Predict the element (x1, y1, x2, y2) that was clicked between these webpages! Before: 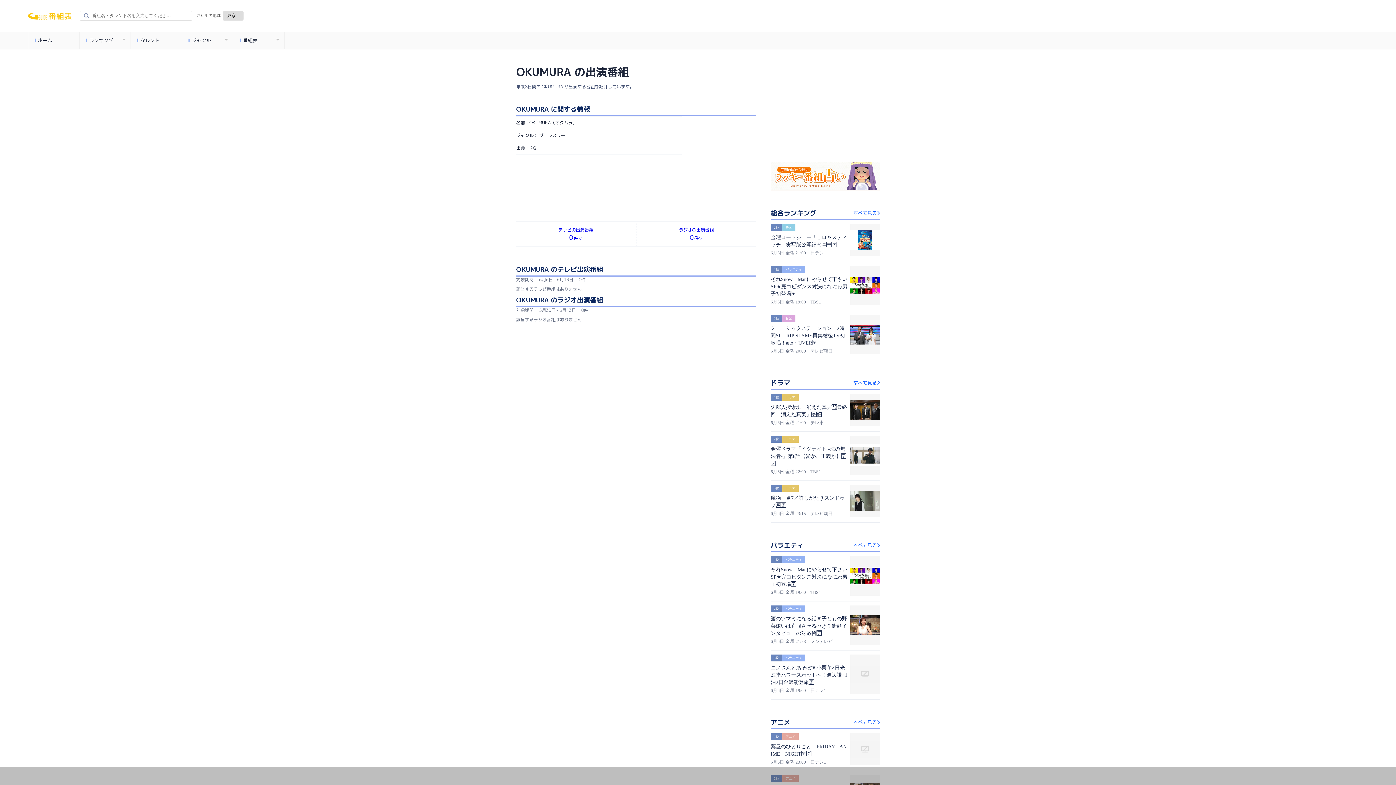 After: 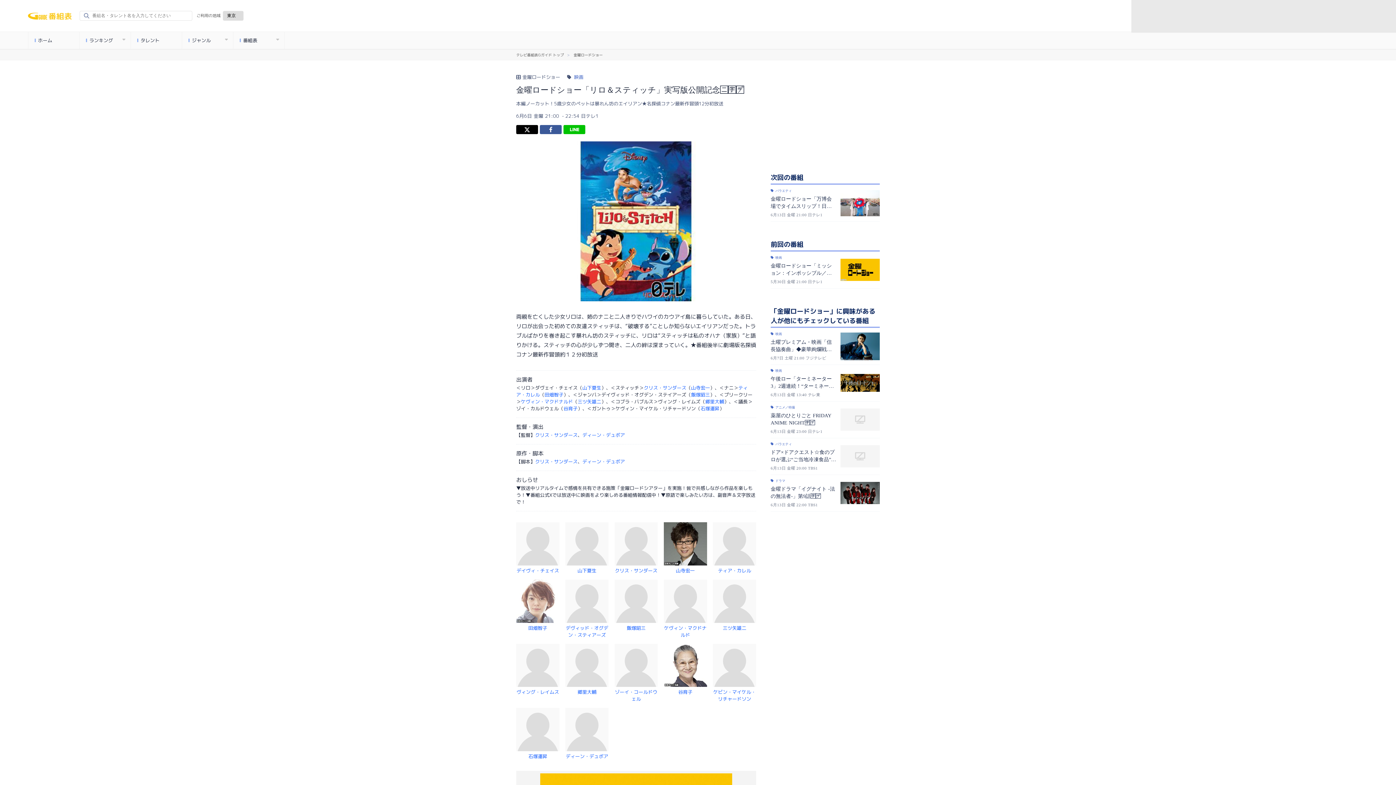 Action: label: 1位	映画

金曜ロードショー「リロ＆スティッチ」実写版公開記念🈔🈑🈓

6月6日 金曜 21:00　日テレ1

This text is not displayed - This text is not displayed - This text is not displayed

	 bbox: (770, 251, 880, 257)